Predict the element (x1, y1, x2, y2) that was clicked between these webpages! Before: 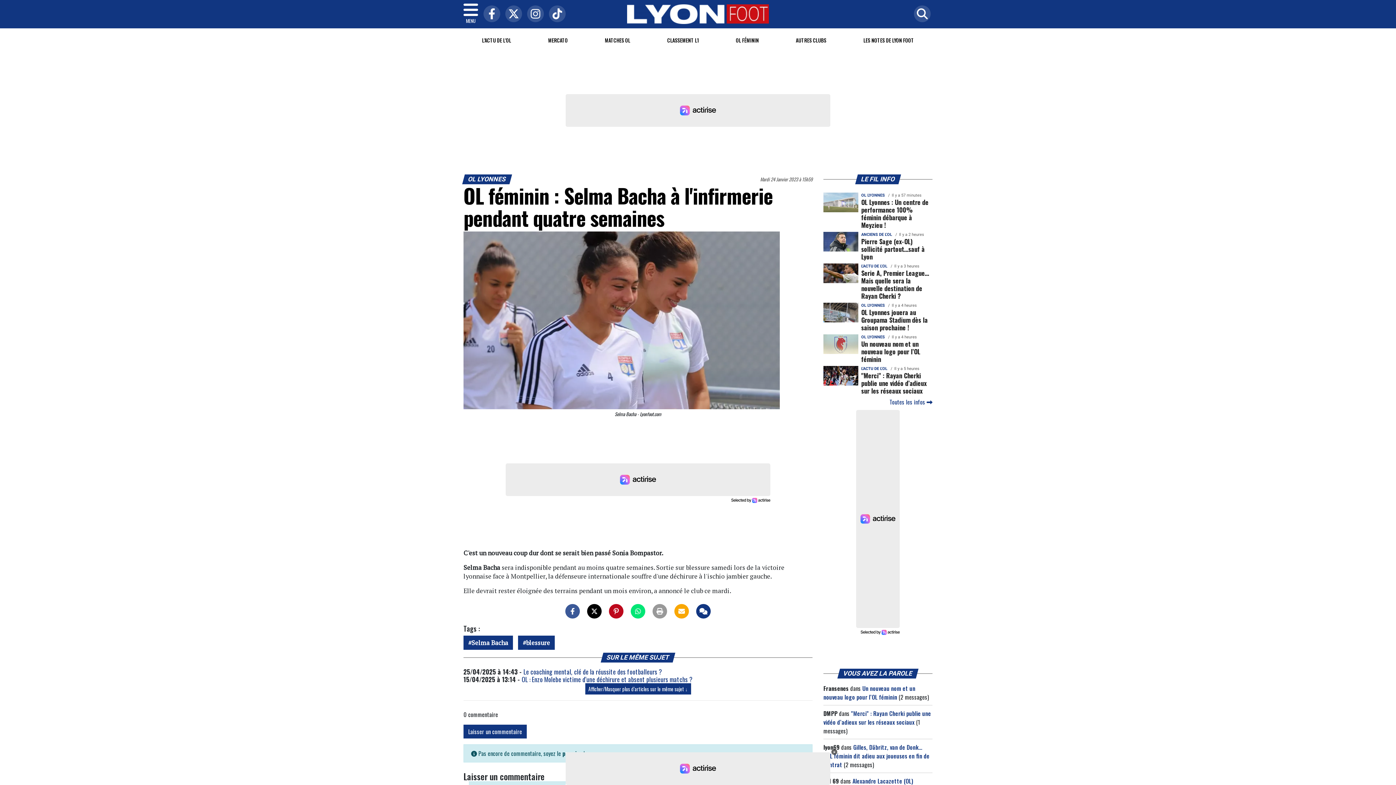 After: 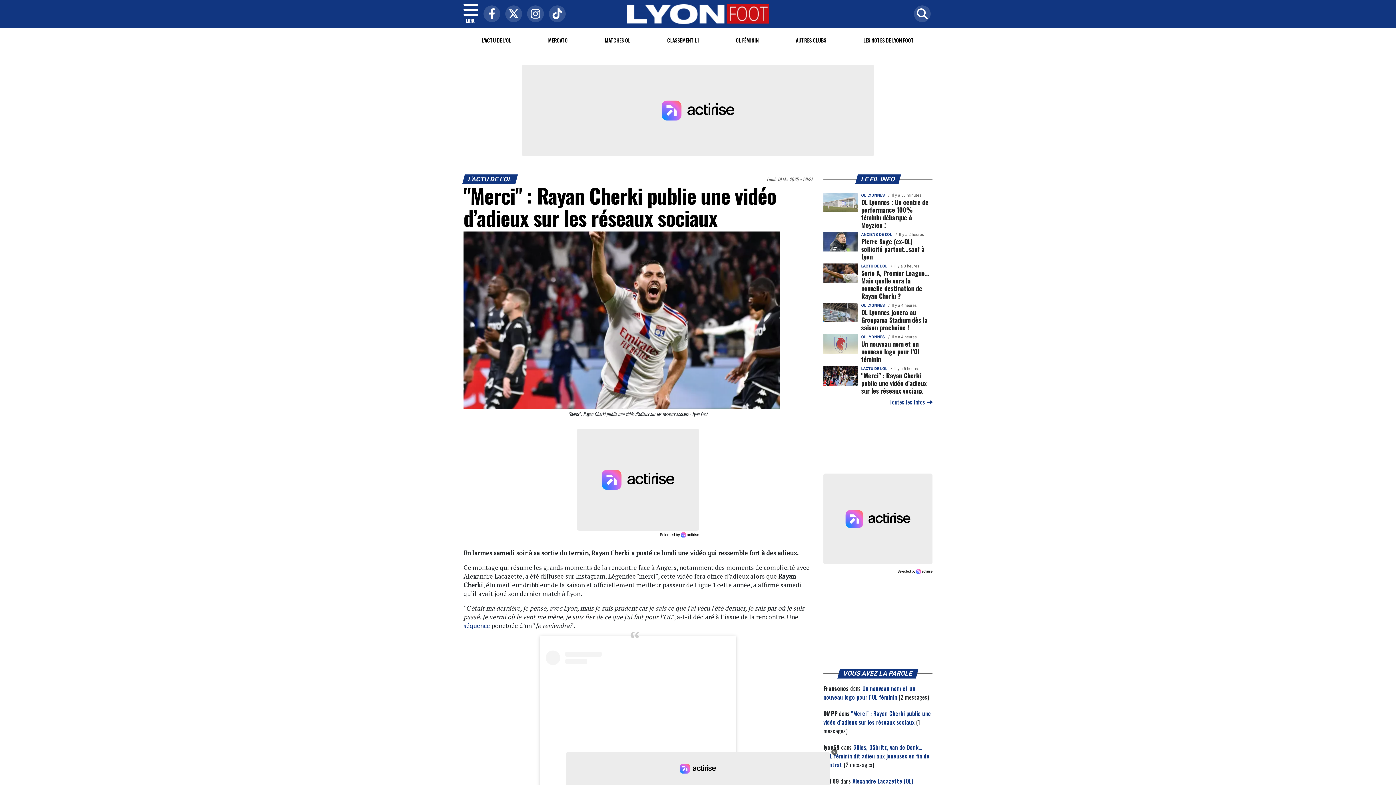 Action: bbox: (861, 370, 926, 395) label: "Merci" : Rayan Cherki publie une vidéo d’adieux sur les réseaux sociaux